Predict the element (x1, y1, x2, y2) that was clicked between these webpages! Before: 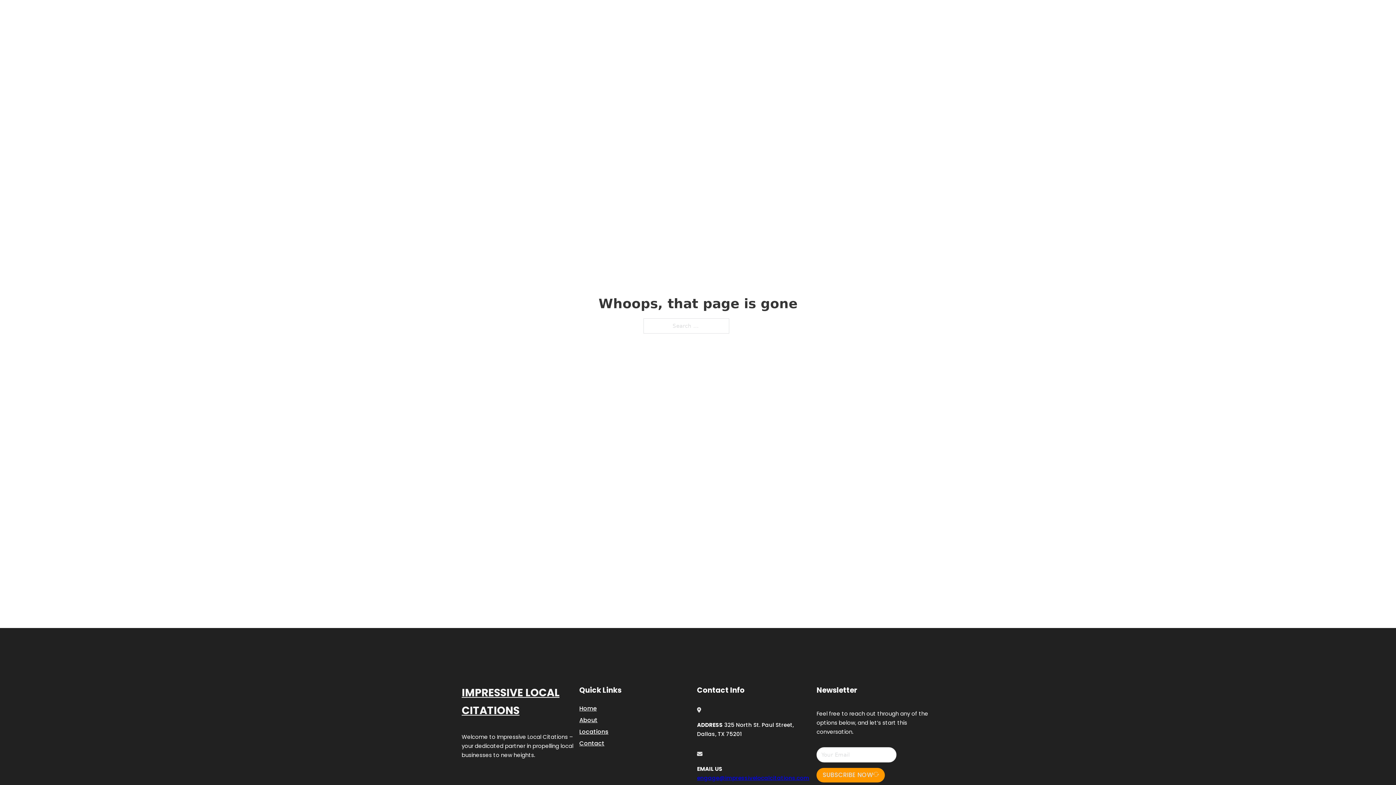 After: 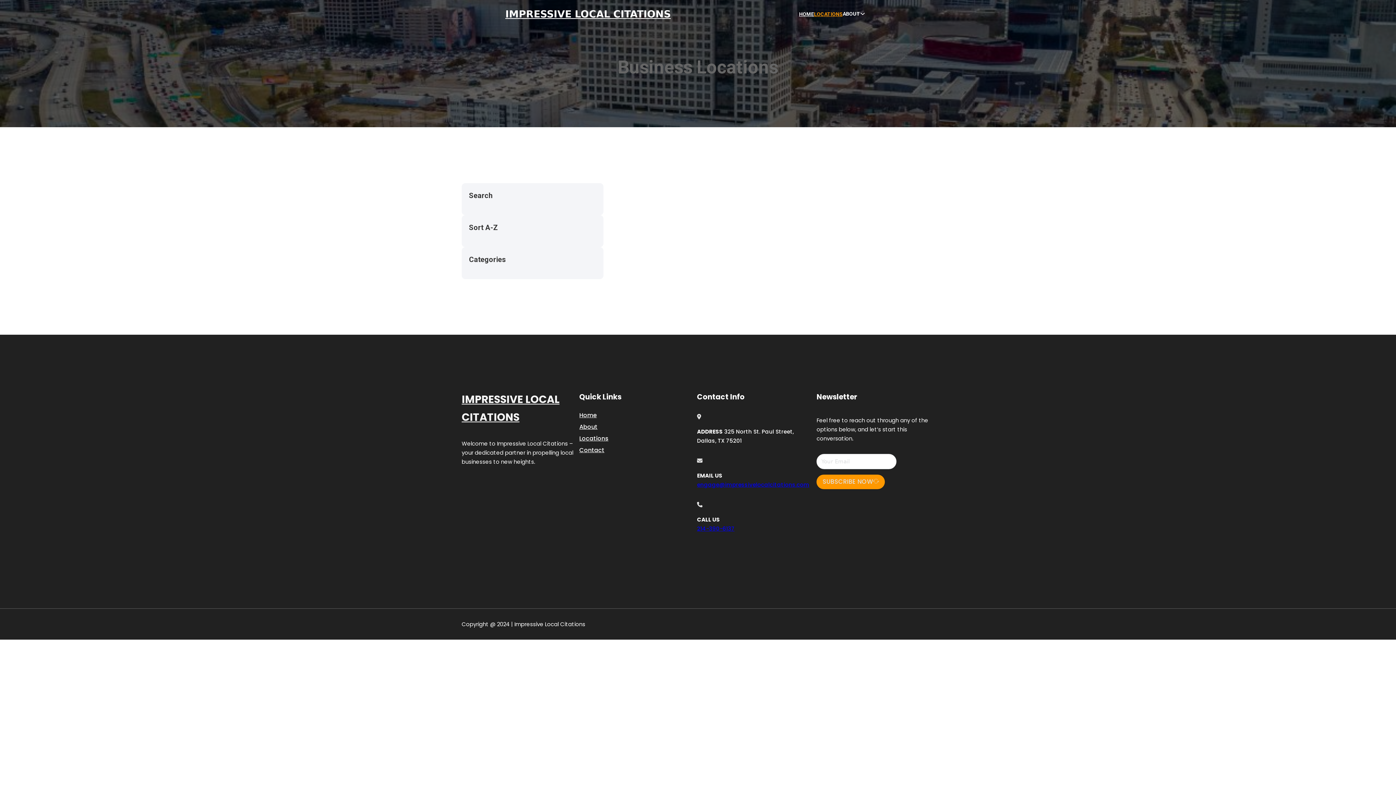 Action: label: Locations bbox: (579, 727, 608, 736)